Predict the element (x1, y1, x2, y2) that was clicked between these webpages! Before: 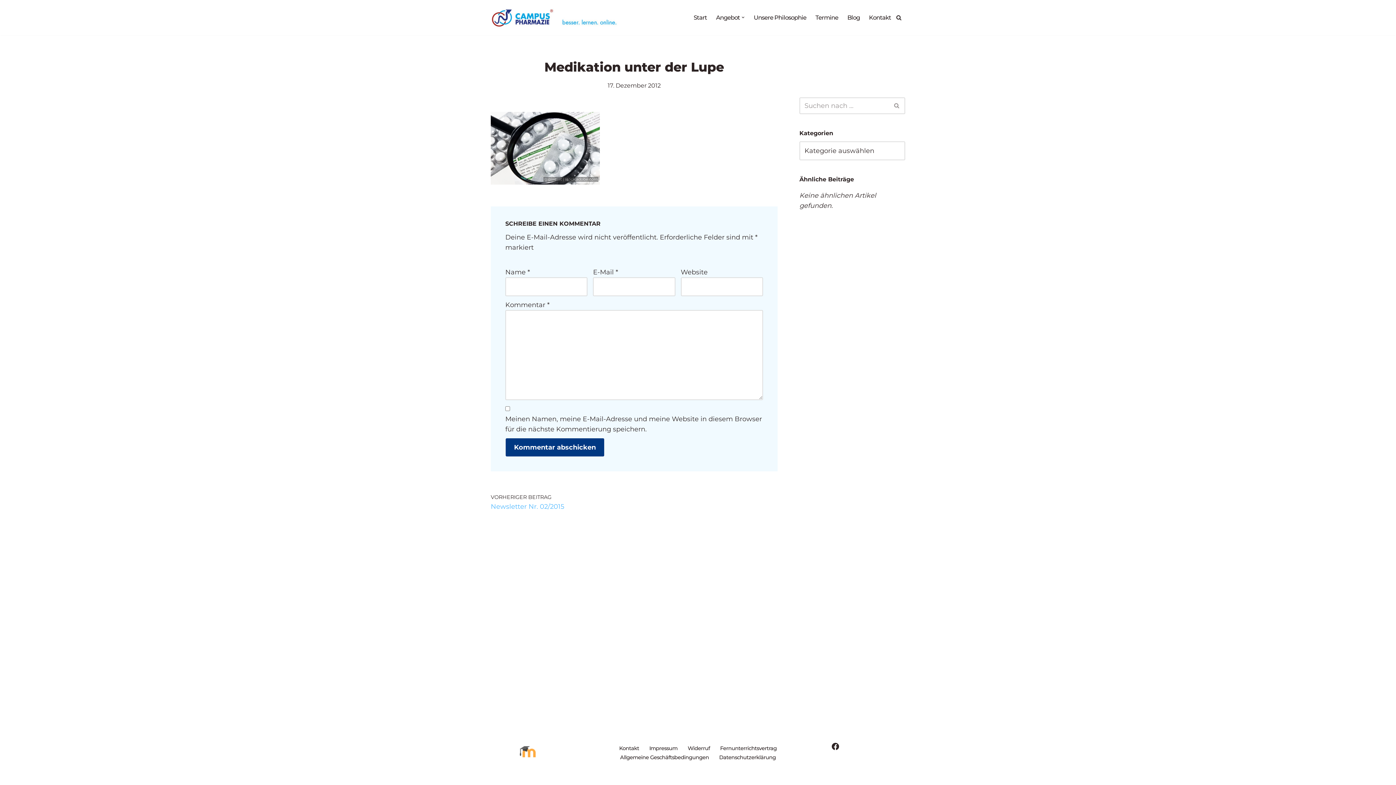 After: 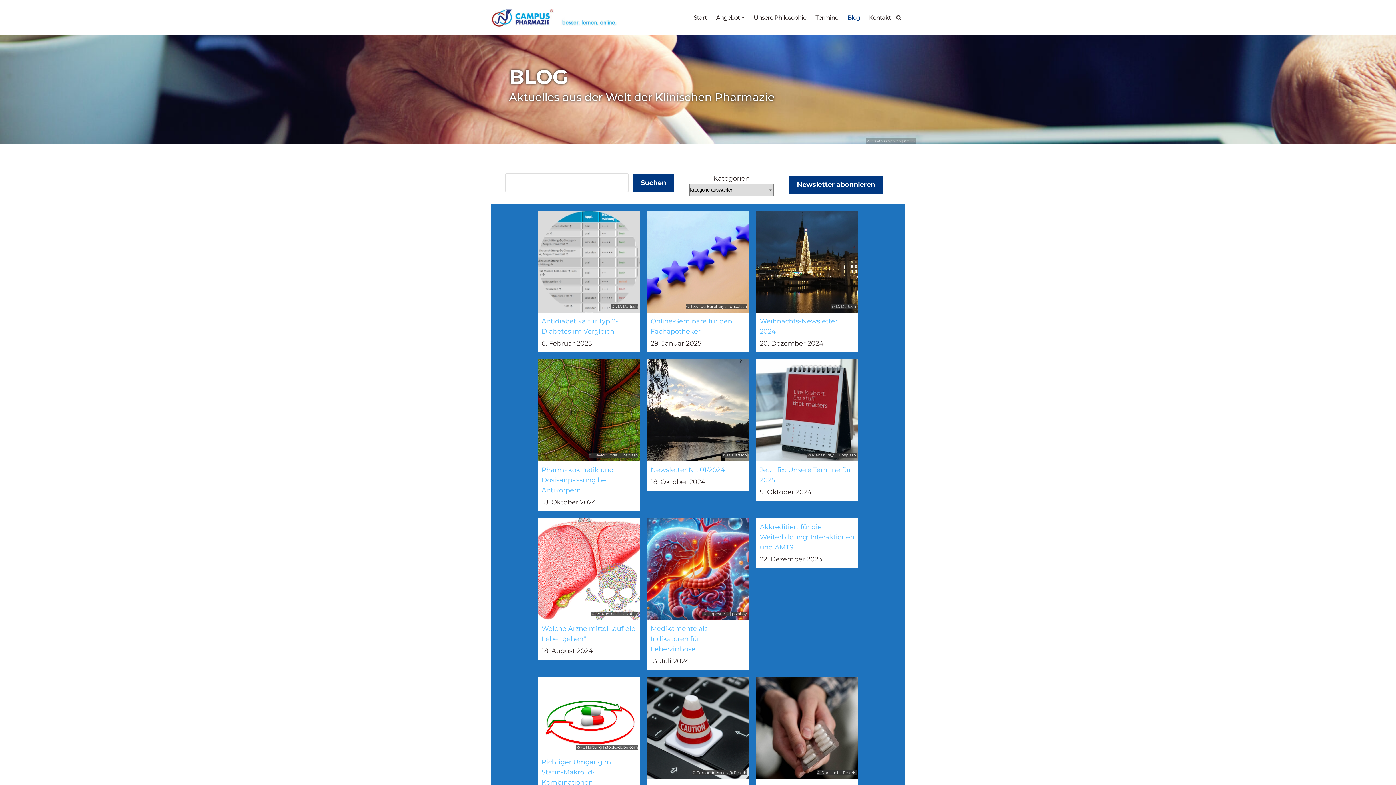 Action: label: Blog bbox: (847, 12, 860, 22)